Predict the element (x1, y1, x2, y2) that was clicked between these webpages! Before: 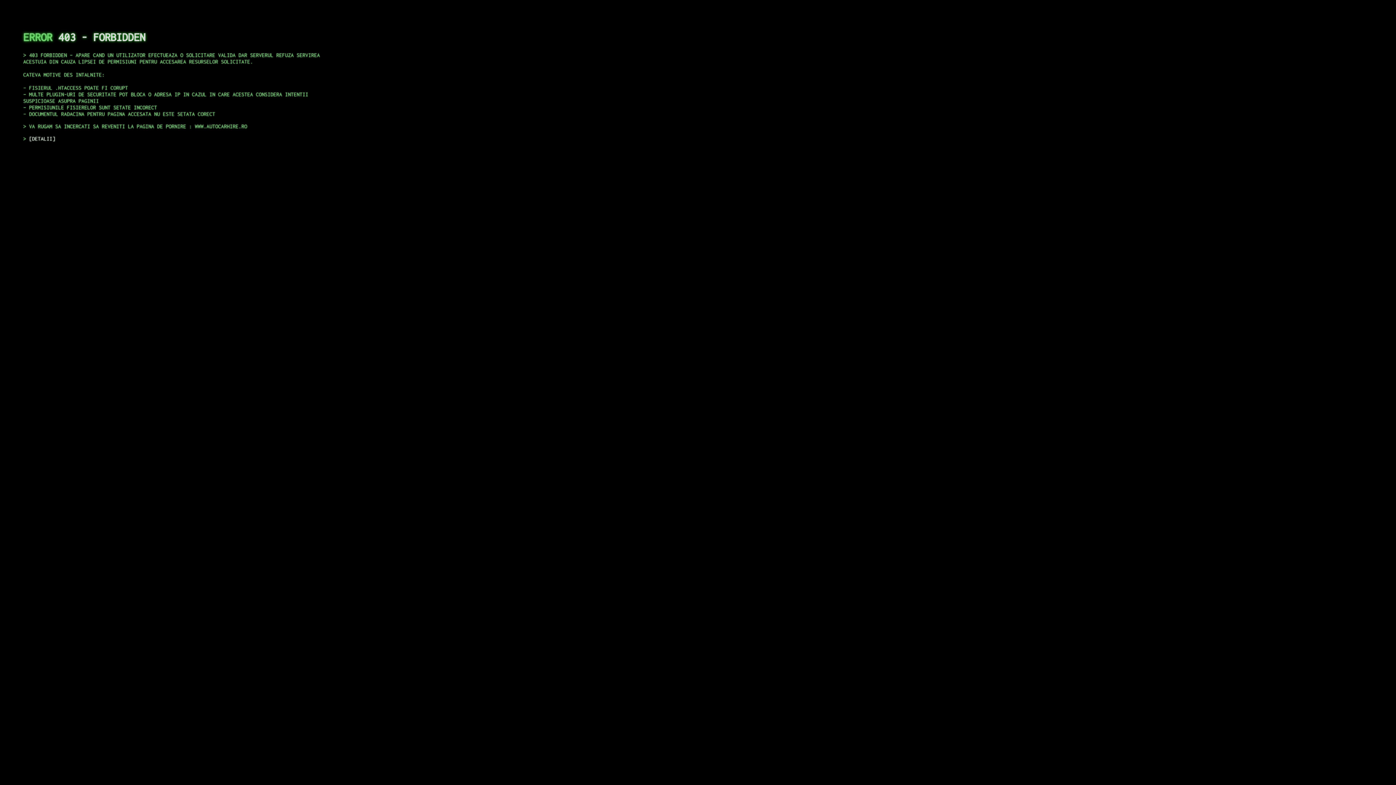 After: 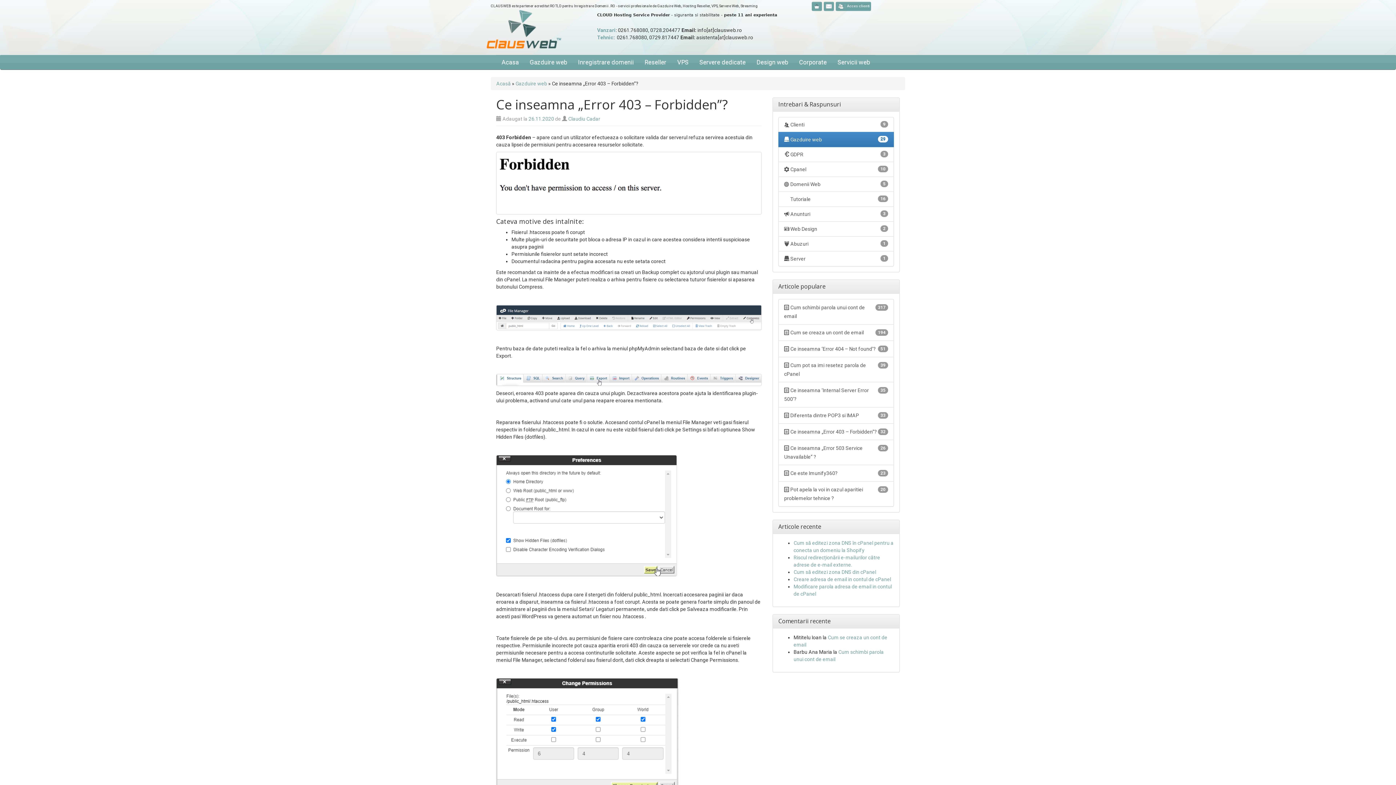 Action: label: DETALII bbox: (29, 135, 55, 141)